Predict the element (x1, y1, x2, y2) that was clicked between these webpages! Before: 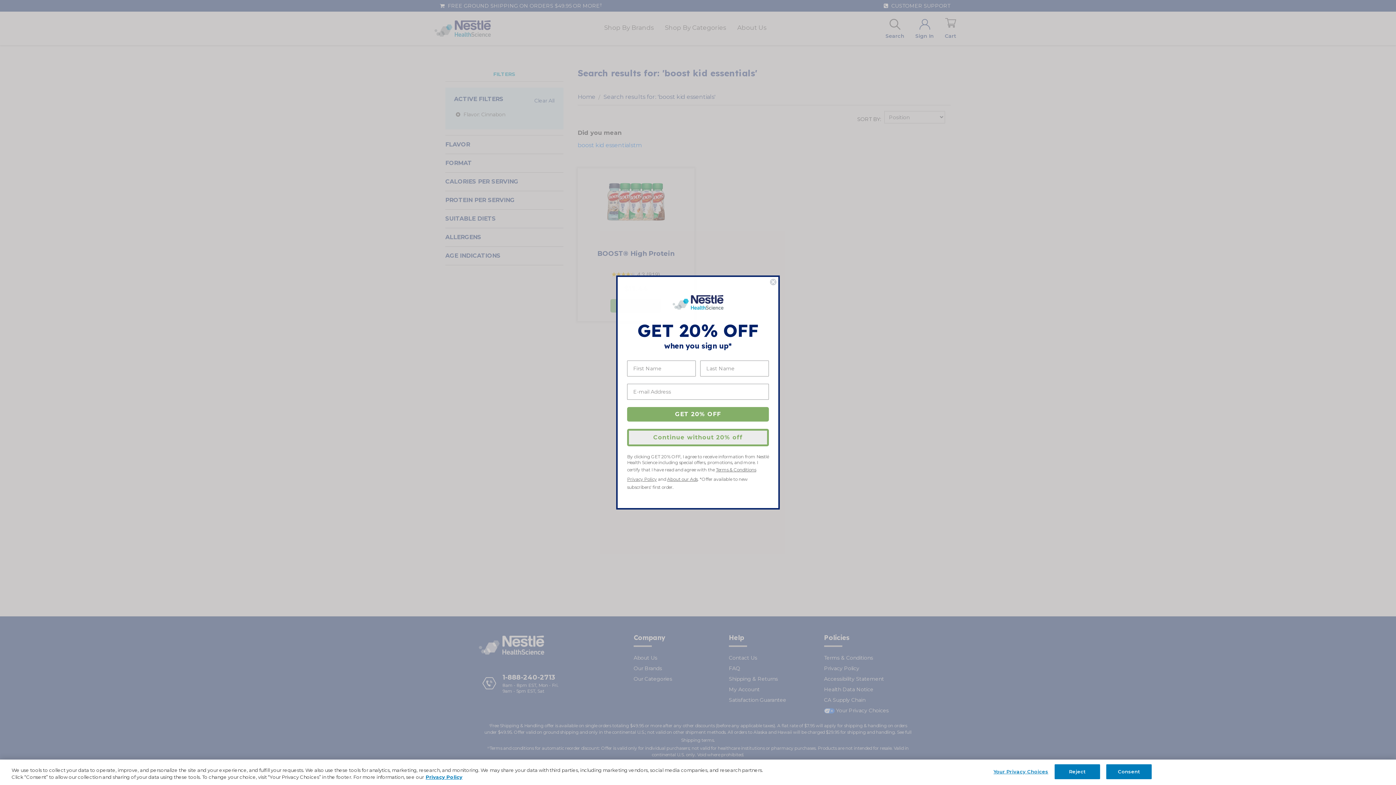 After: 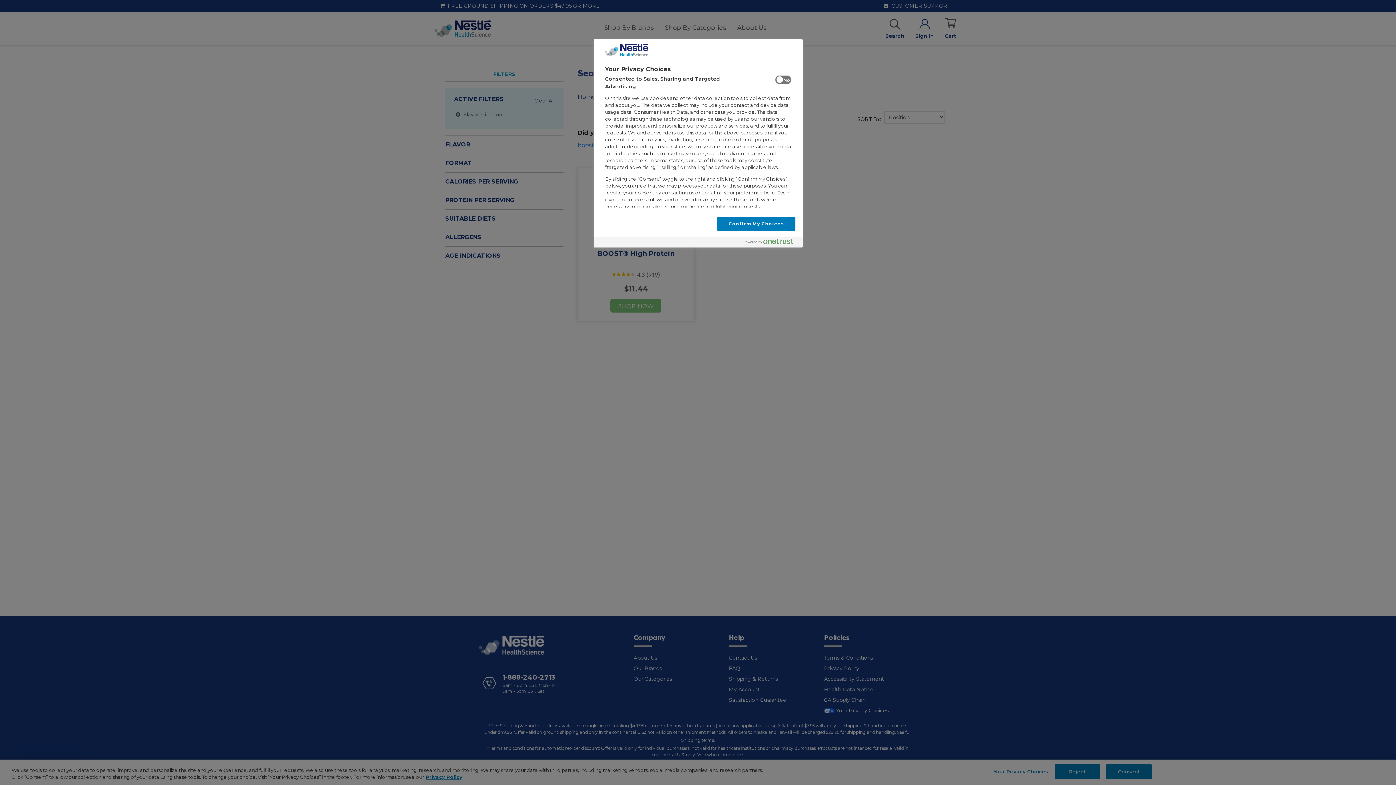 Action: bbox: (993, 765, 1048, 779) label: Your Privacy Choices